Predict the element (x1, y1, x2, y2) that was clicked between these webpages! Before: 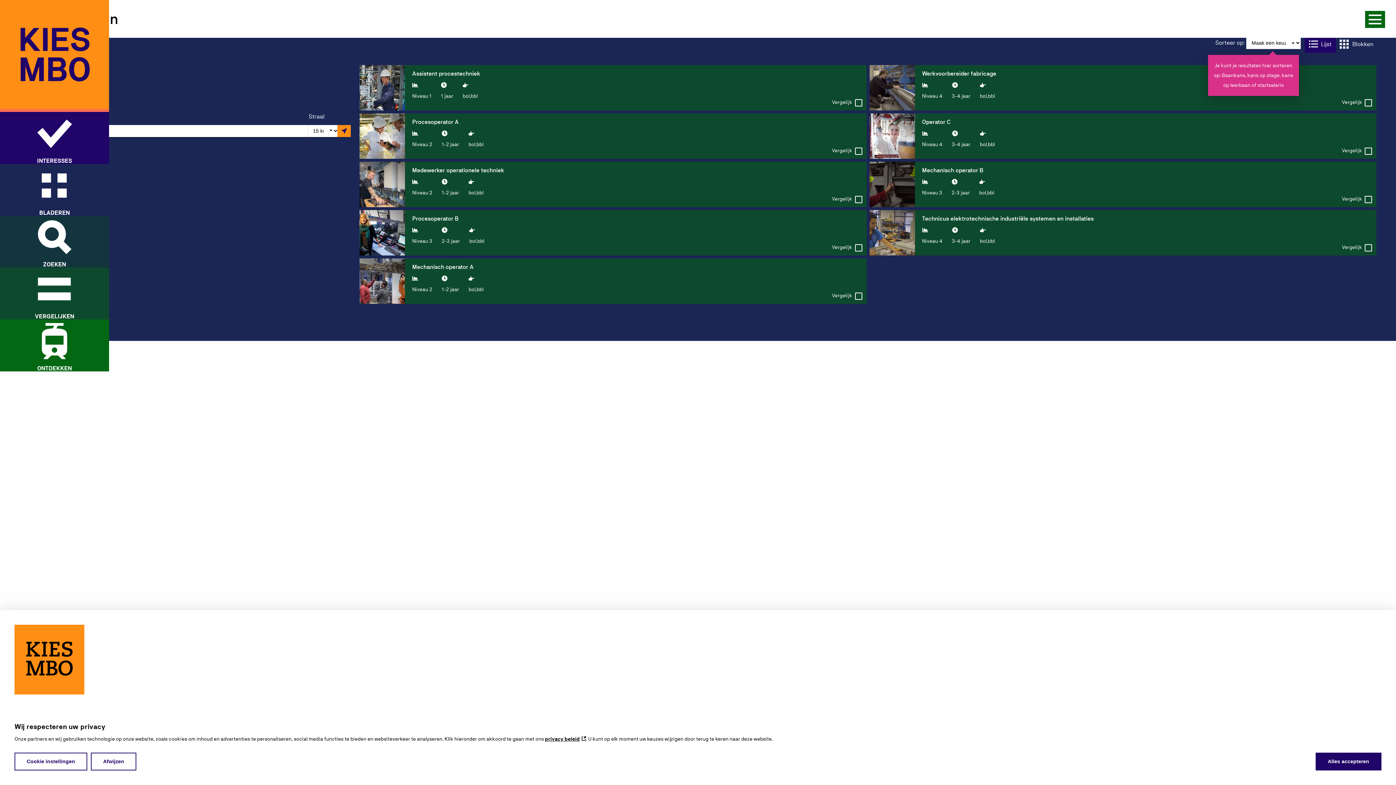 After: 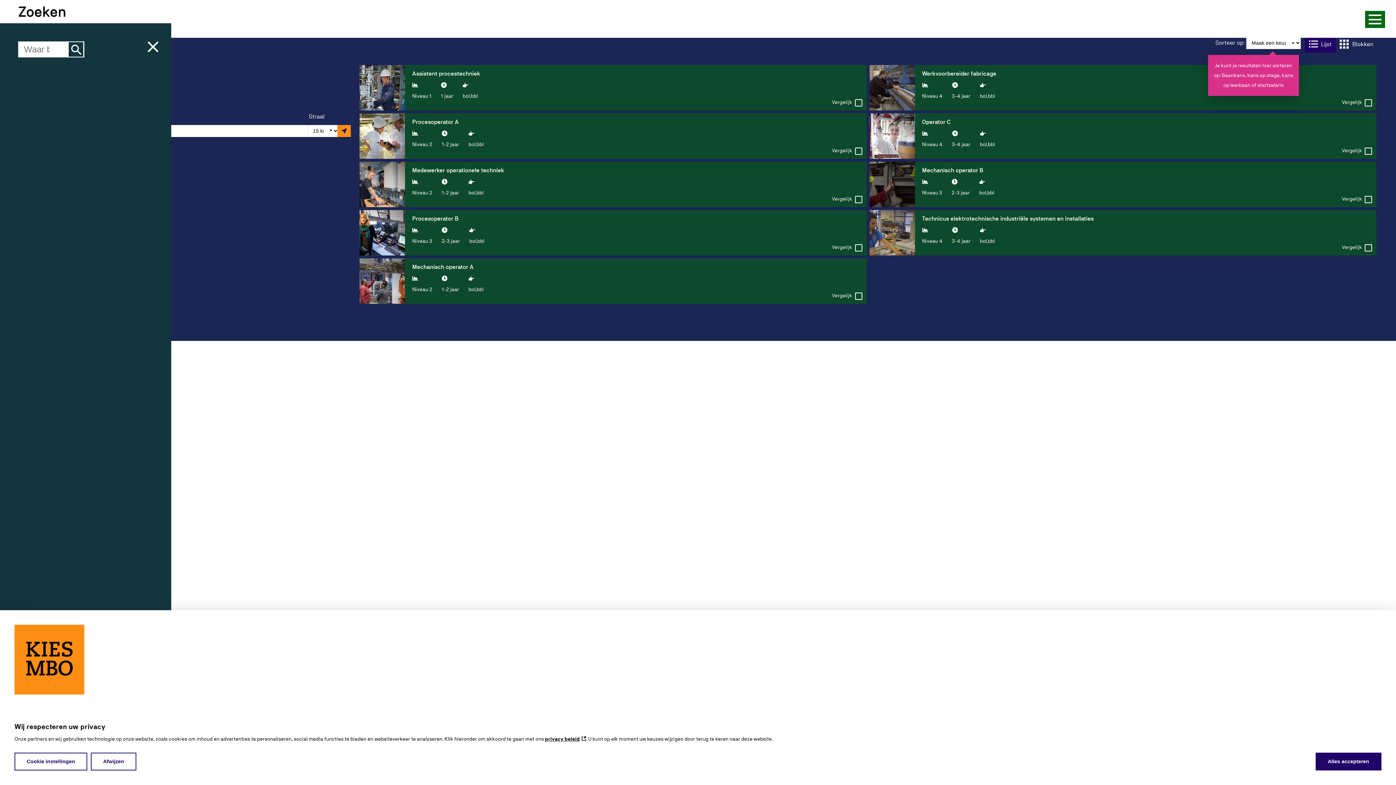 Action: label: ZOEKEN bbox: (0, 215, 109, 267)